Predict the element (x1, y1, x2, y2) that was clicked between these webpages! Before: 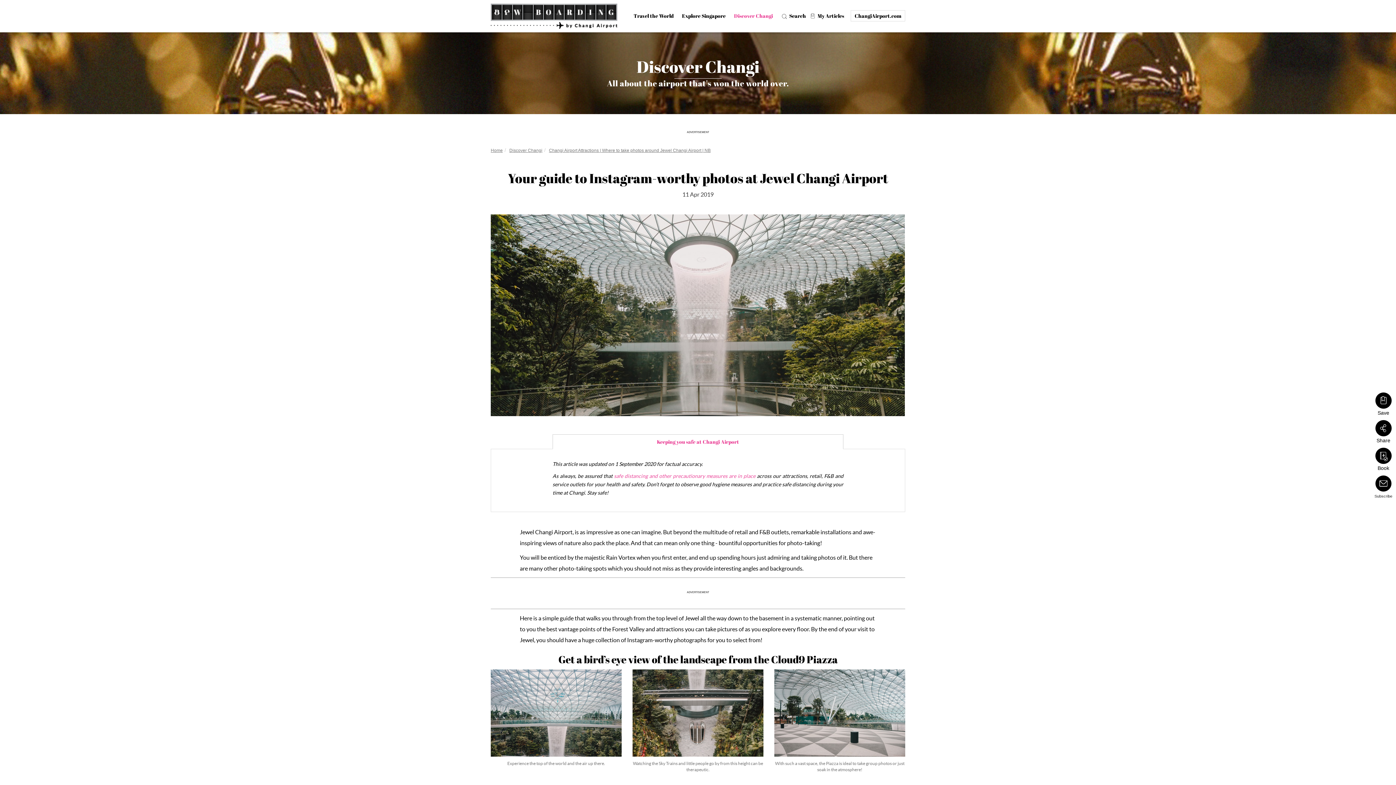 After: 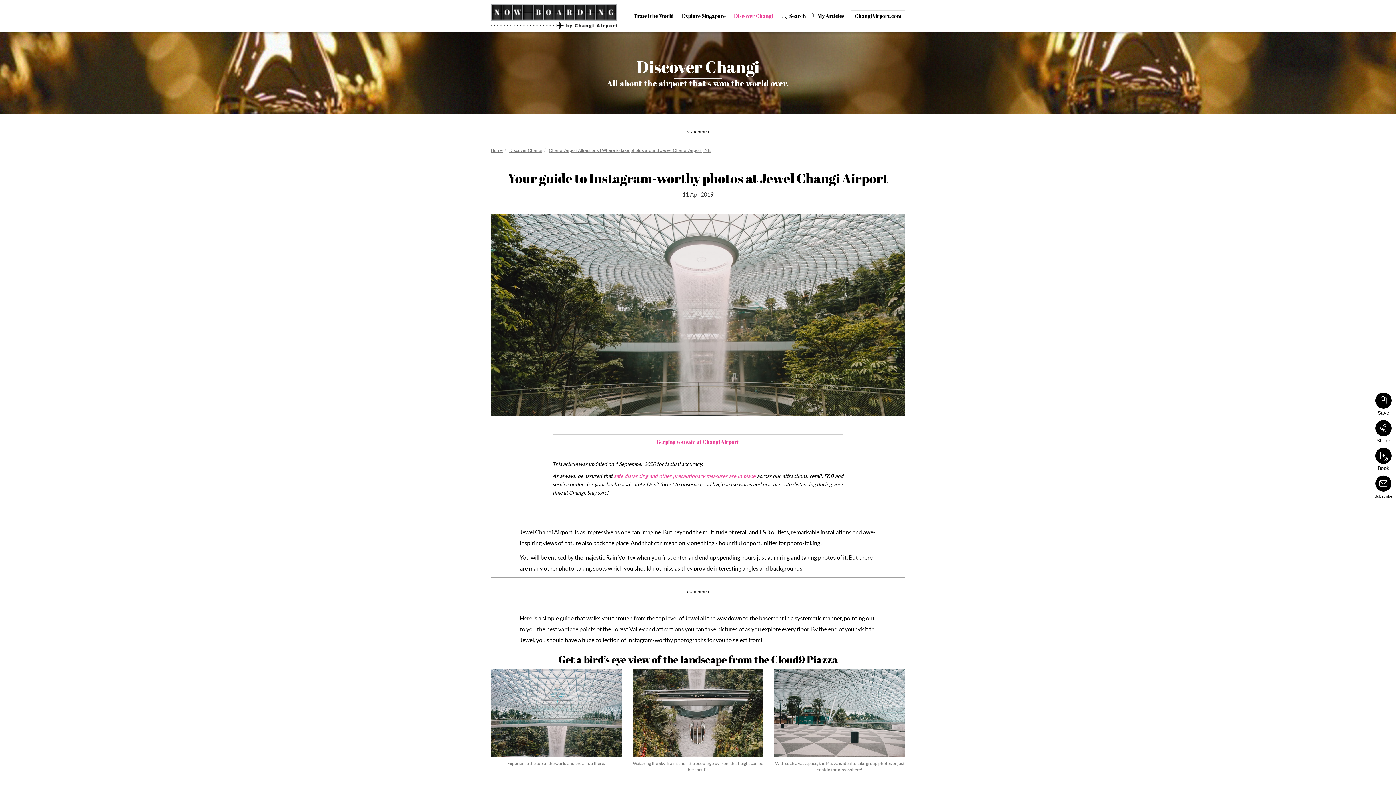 Action: bbox: (553, 434, 843, 449) label: Keeping you safe at Changi Airport